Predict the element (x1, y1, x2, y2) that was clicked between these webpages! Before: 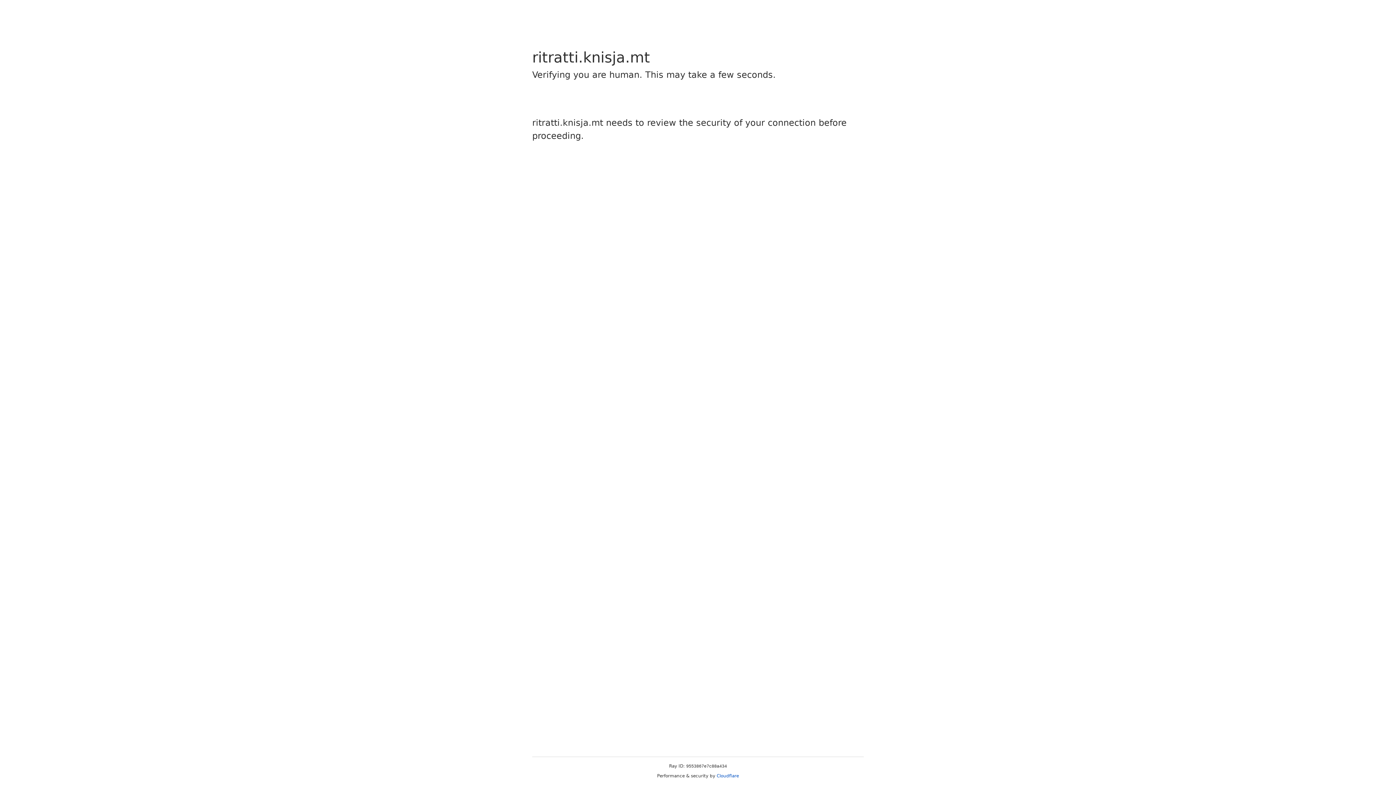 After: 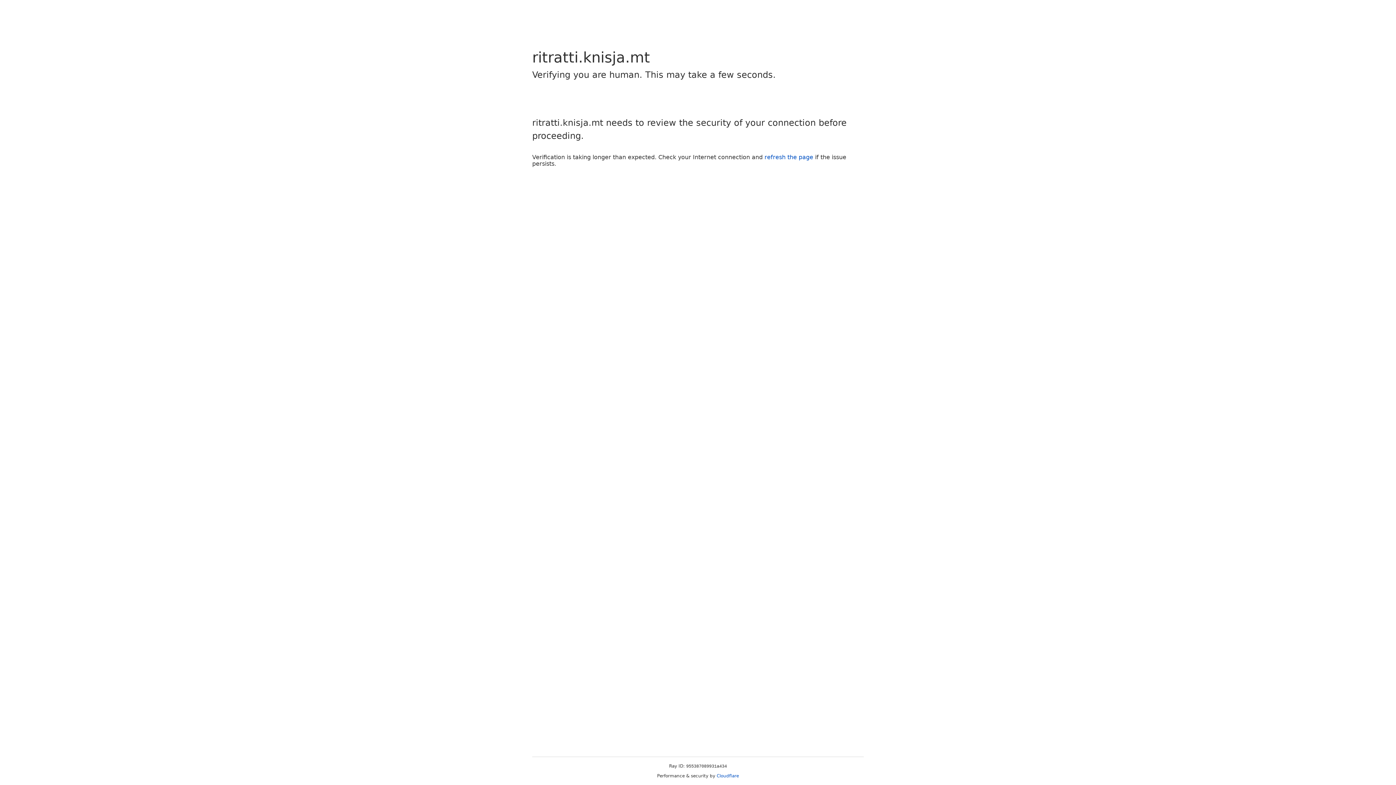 Action: label: Cloudflare bbox: (716, 773, 739, 778)